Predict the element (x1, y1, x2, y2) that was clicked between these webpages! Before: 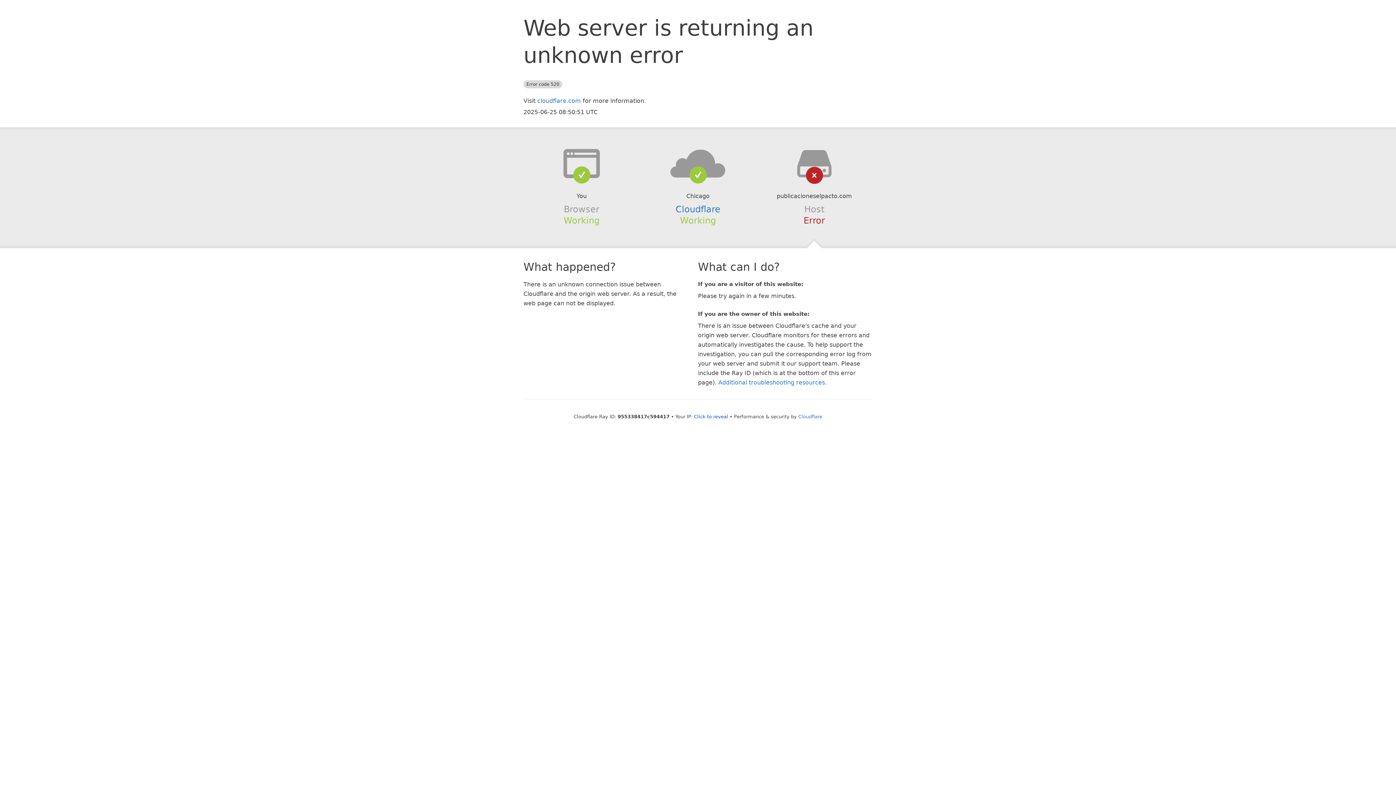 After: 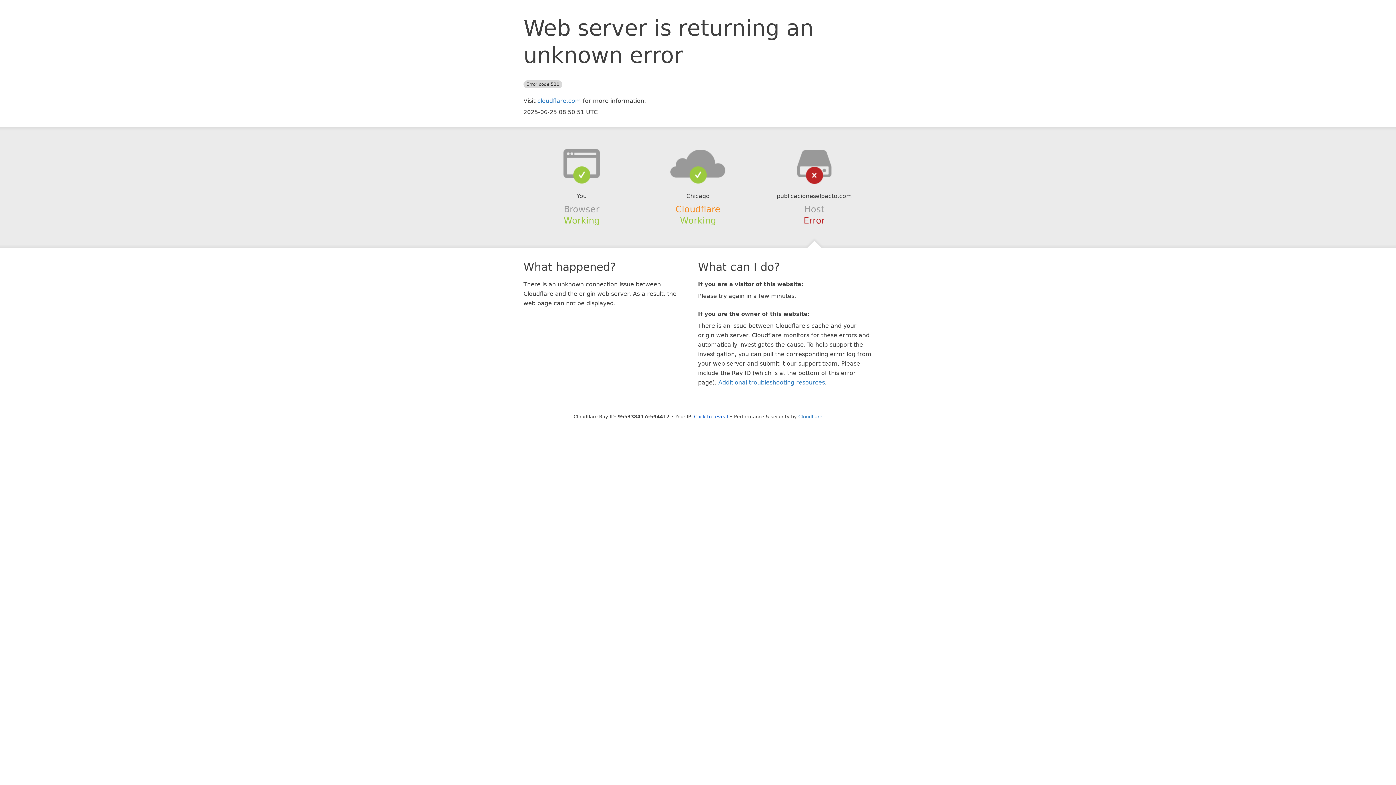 Action: bbox: (675, 204, 720, 214) label: Cloudflare